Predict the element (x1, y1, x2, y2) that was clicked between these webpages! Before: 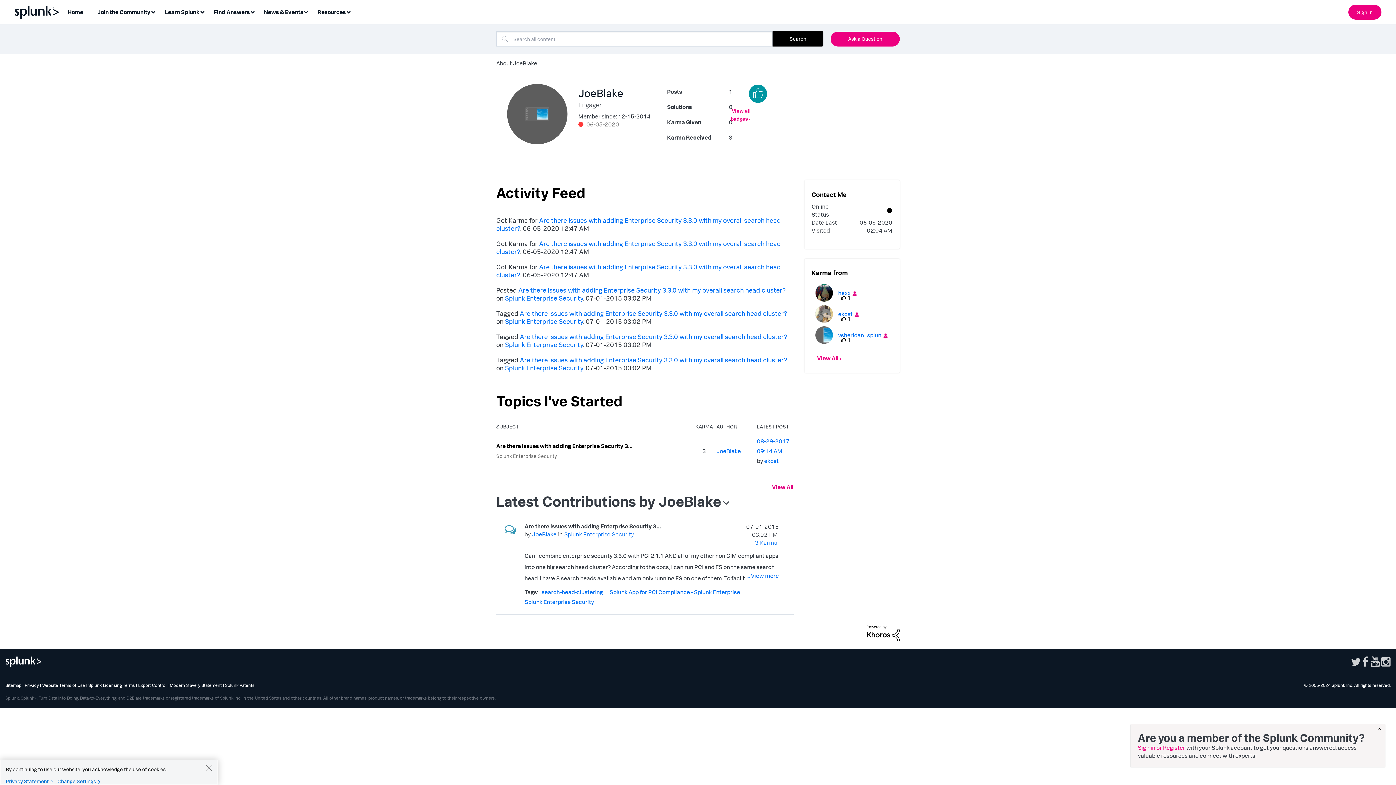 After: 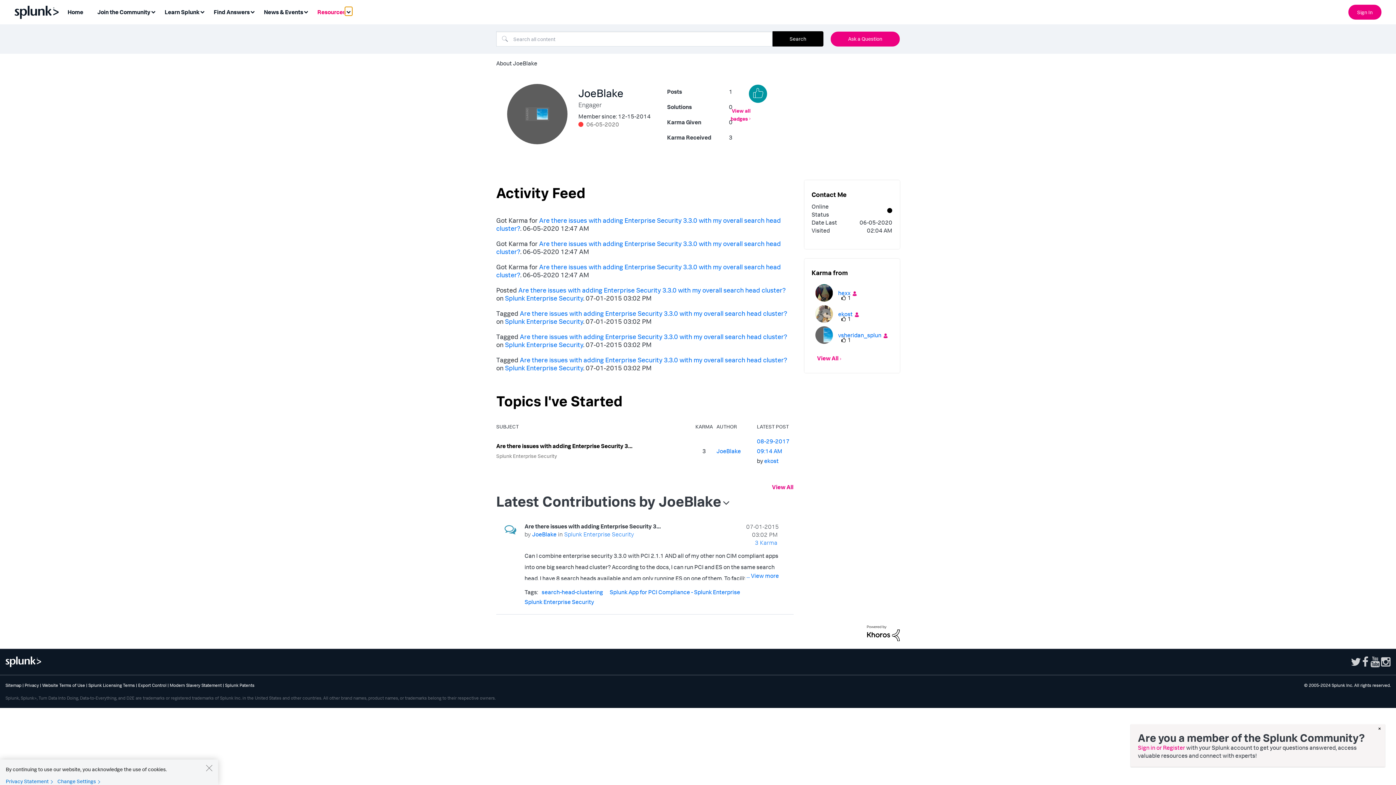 Action: bbox: (345, 6, 352, 15) label: Expand View: Resources